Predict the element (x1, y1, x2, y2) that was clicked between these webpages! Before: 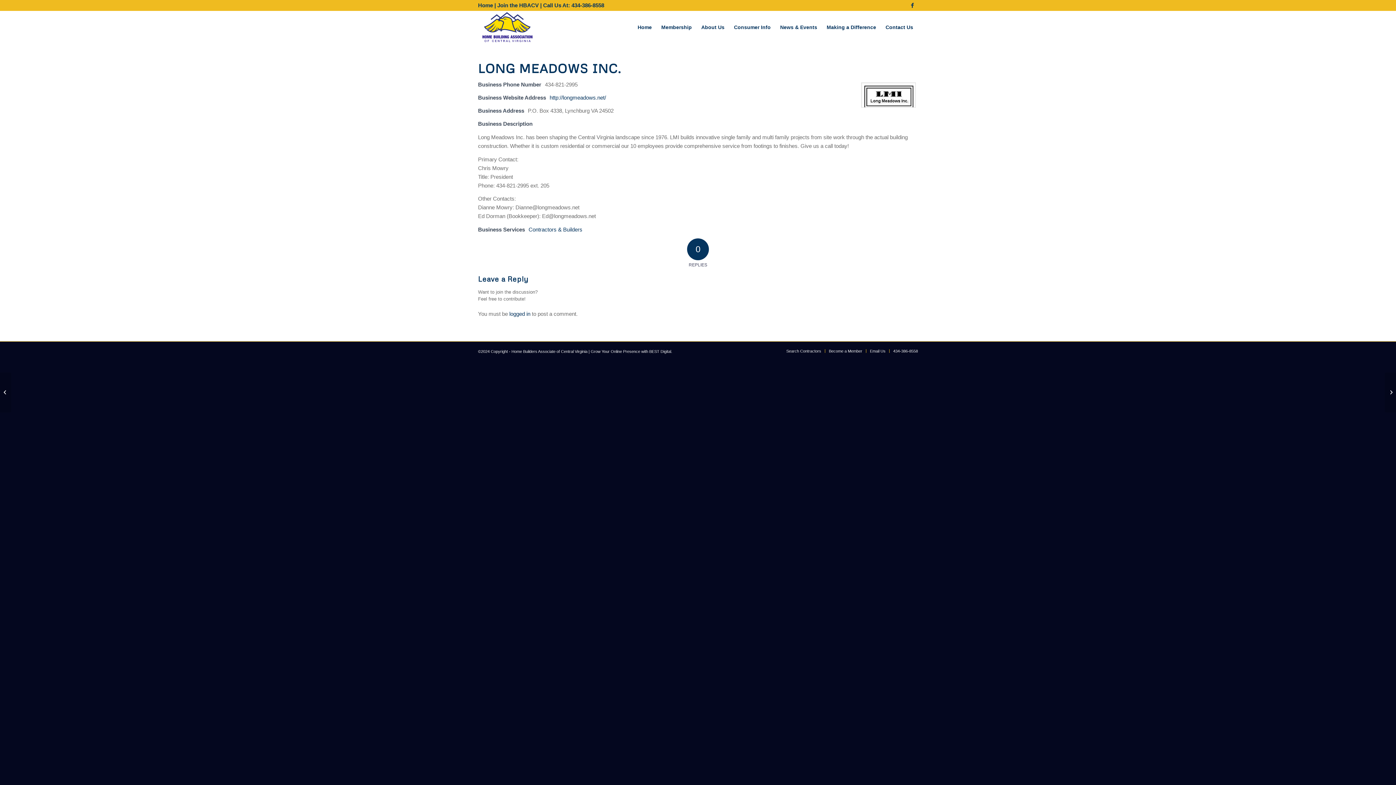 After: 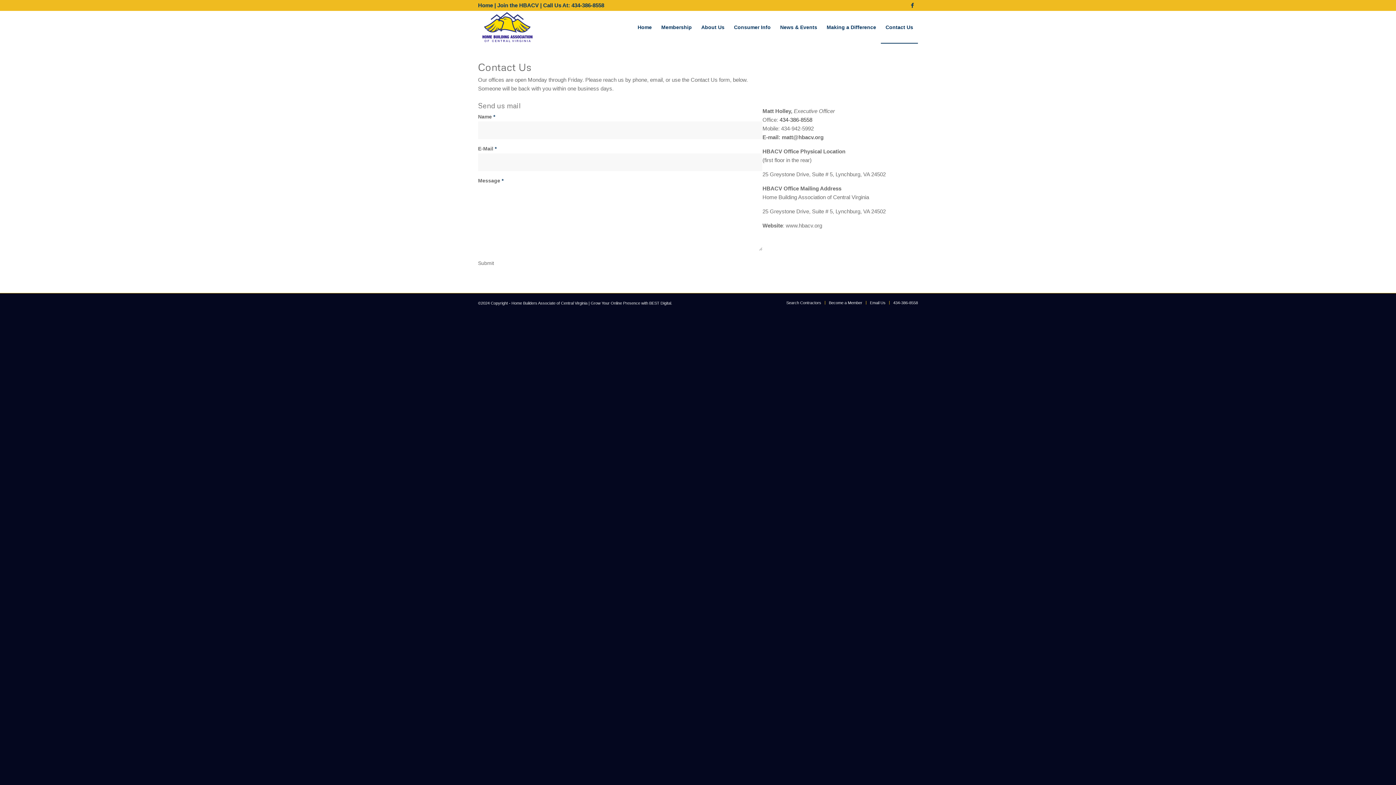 Action: bbox: (881, 11, 918, 43) label: Contact Us